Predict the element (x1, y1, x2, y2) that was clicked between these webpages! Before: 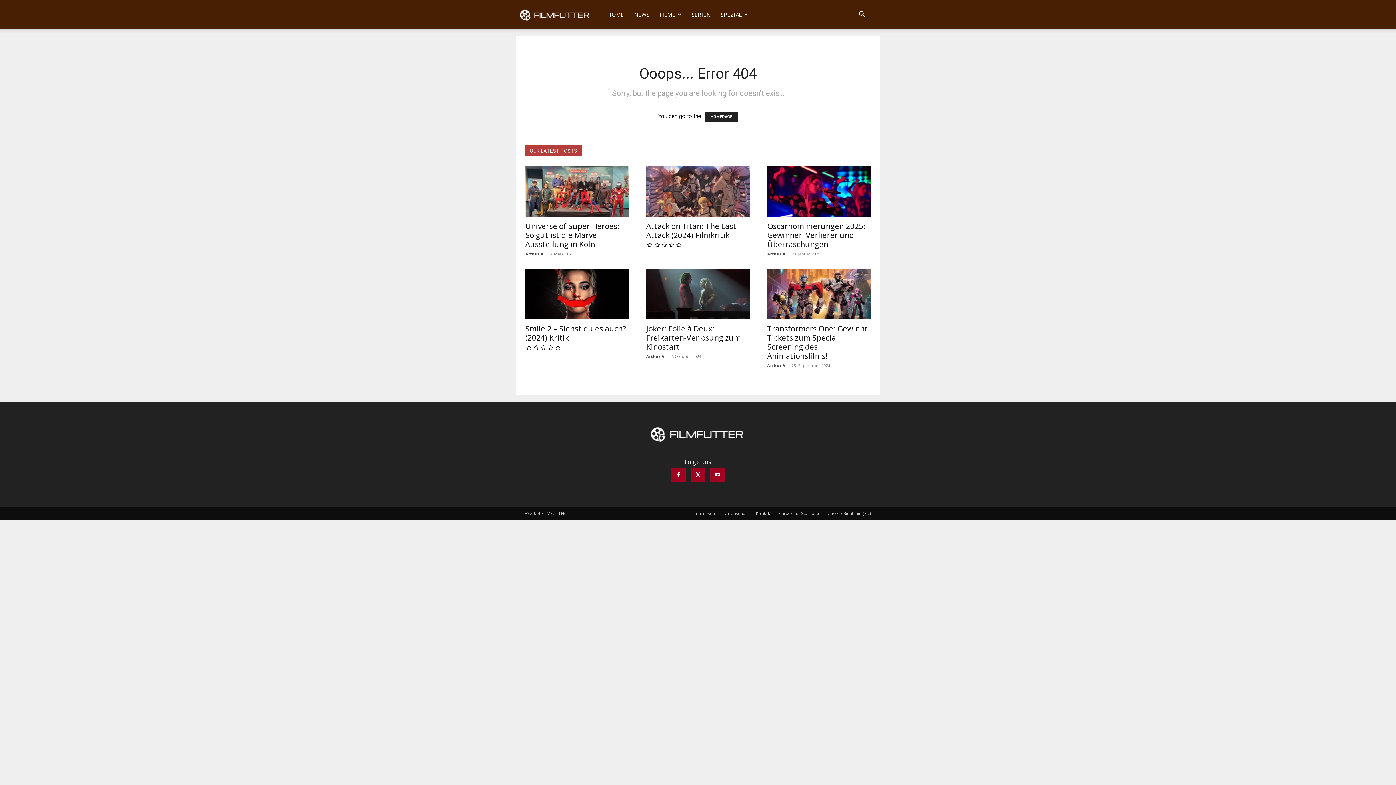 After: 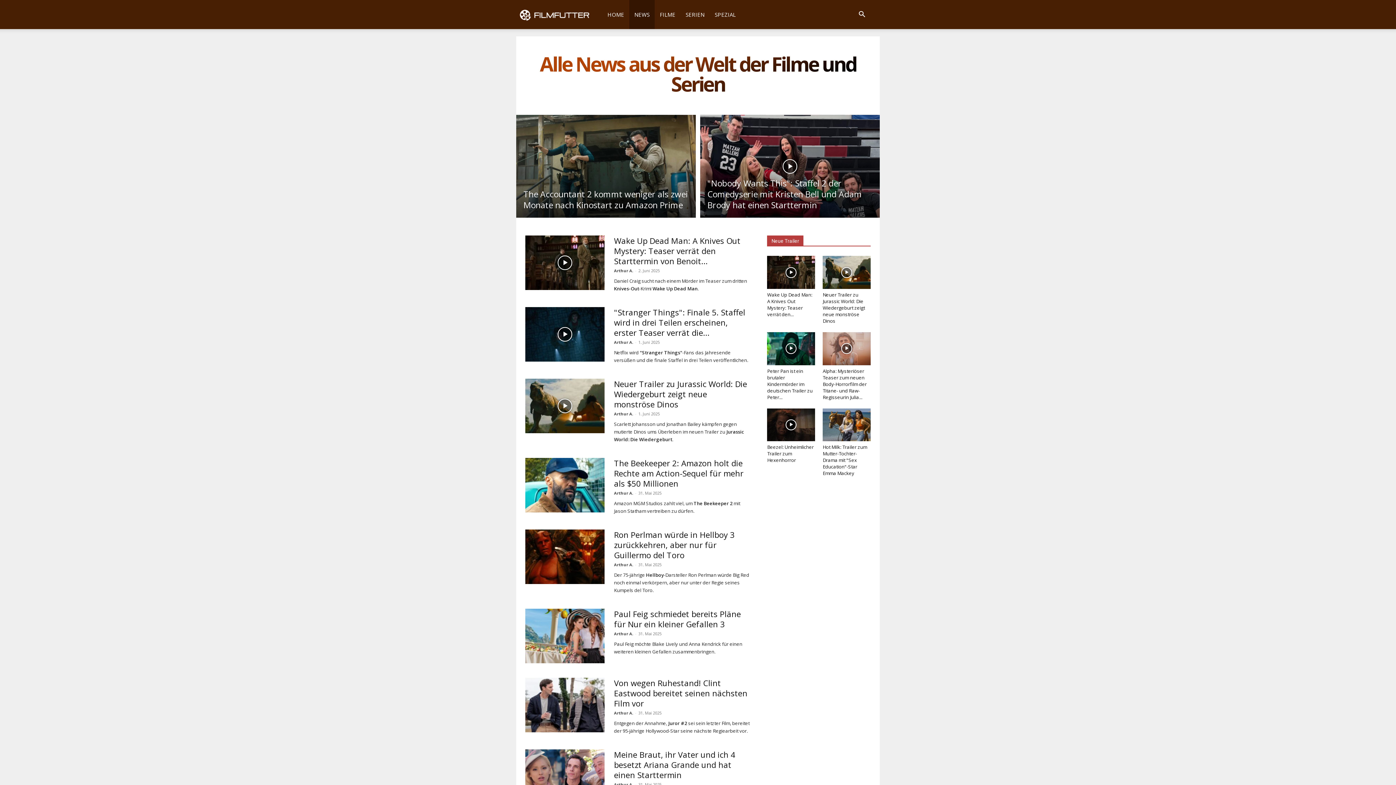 Action: label: NEWS bbox: (629, 0, 654, 29)